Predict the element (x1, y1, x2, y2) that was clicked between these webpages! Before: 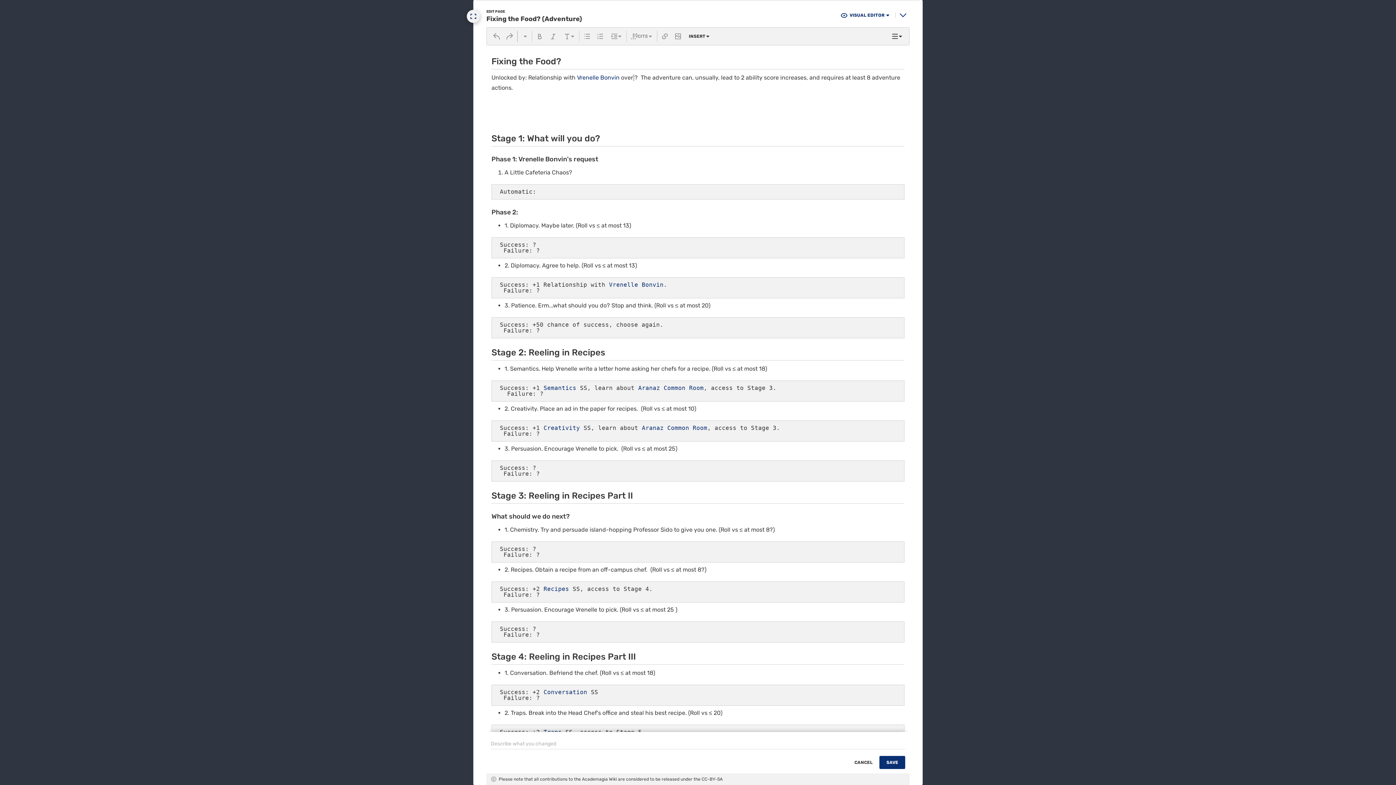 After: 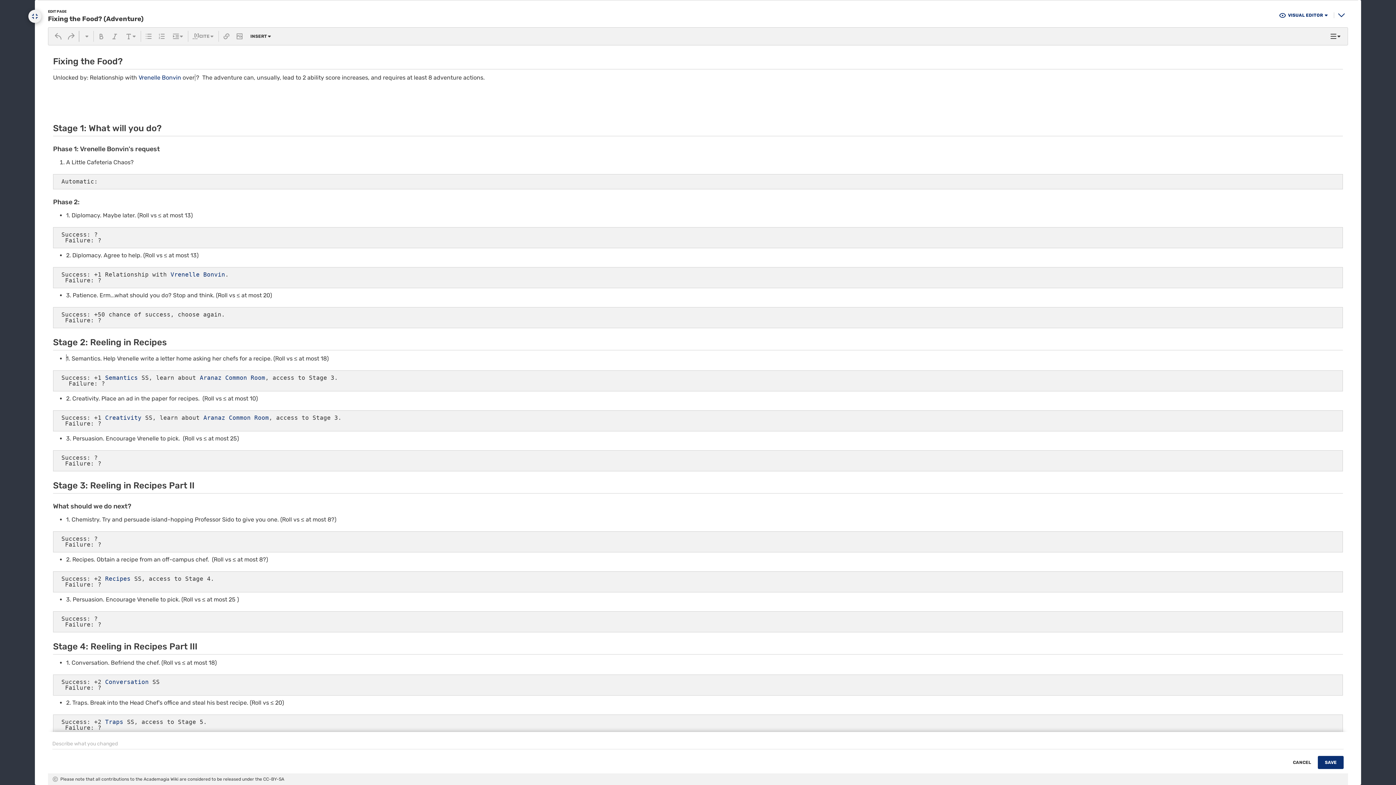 Action: bbox: (488, 9, 501, 22) label: Expand